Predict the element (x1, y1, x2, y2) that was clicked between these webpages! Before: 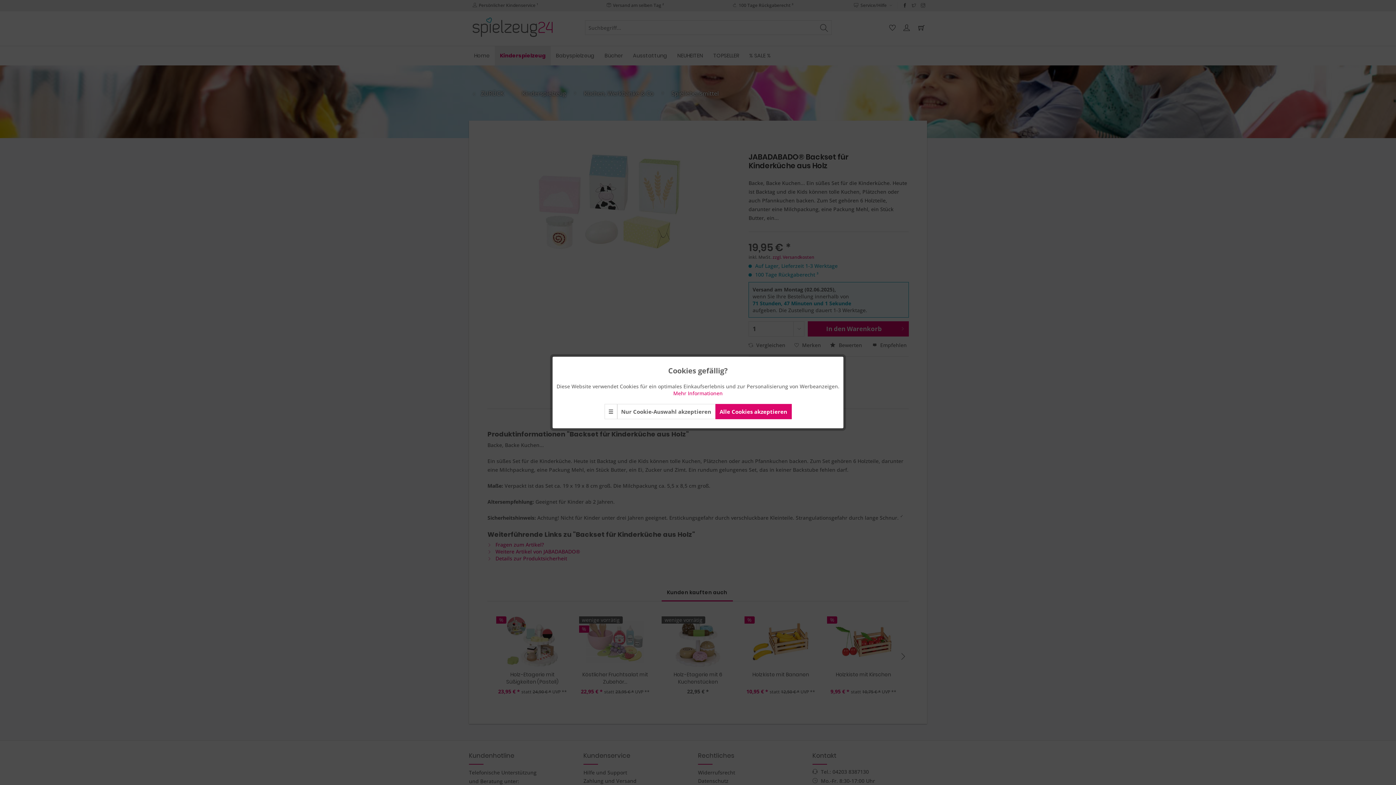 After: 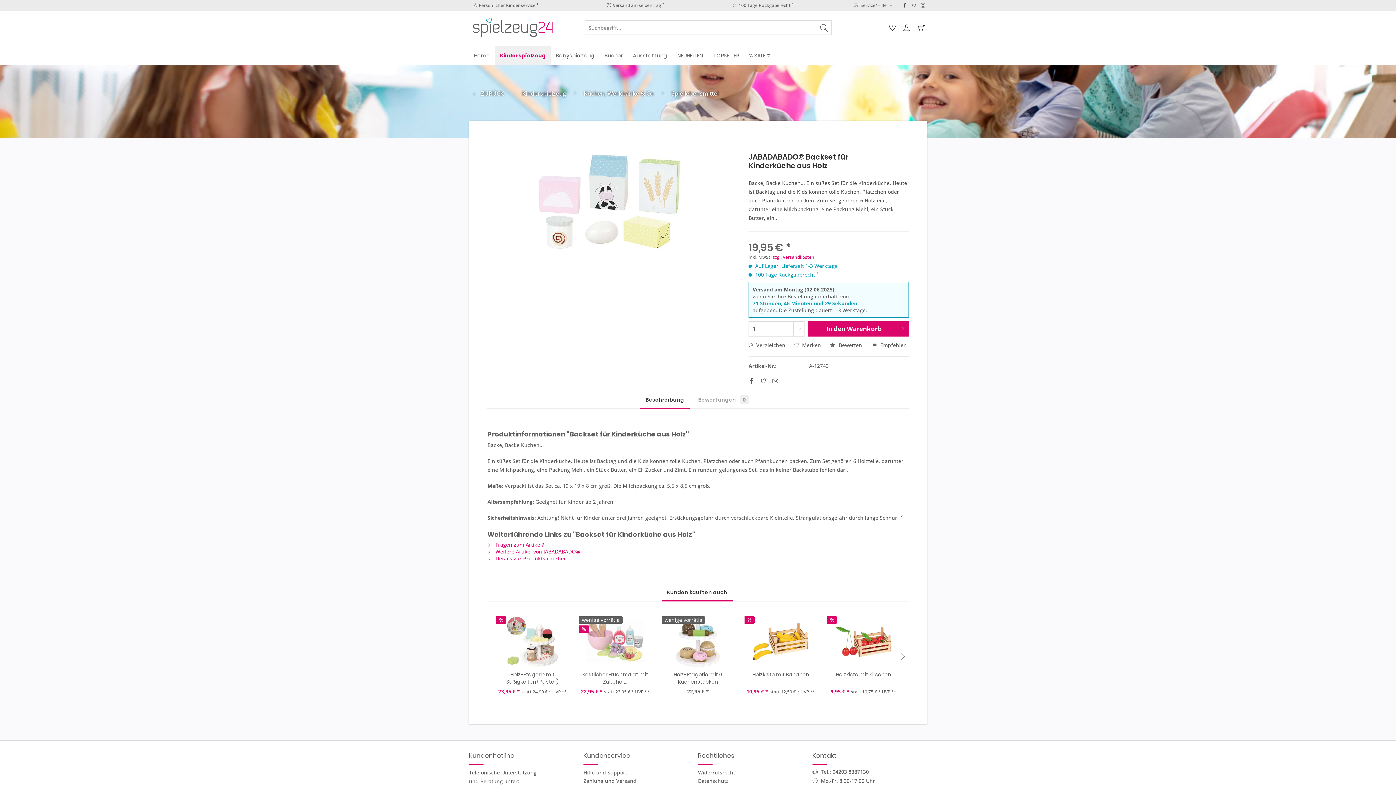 Action: bbox: (715, 404, 791, 419) label: Alle Cookies akzeptieren